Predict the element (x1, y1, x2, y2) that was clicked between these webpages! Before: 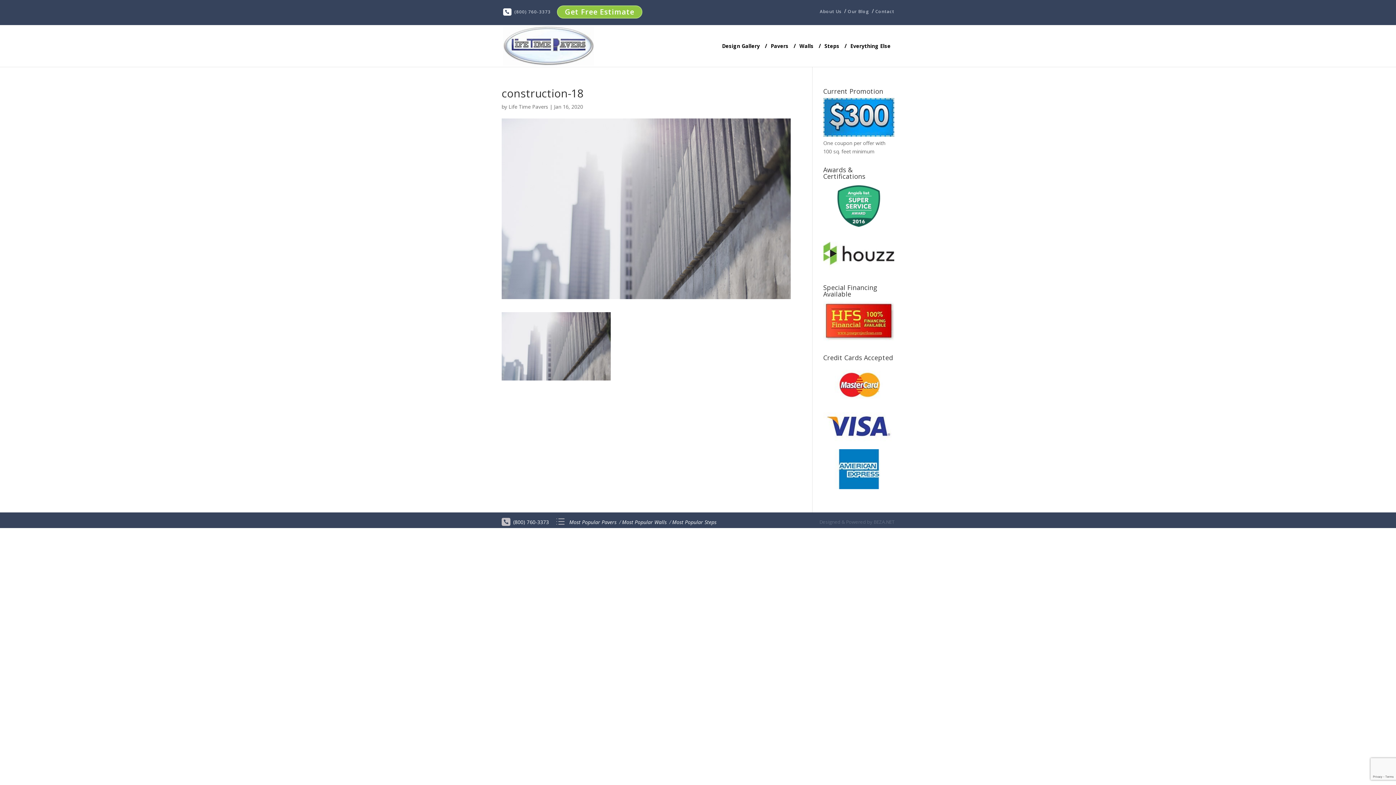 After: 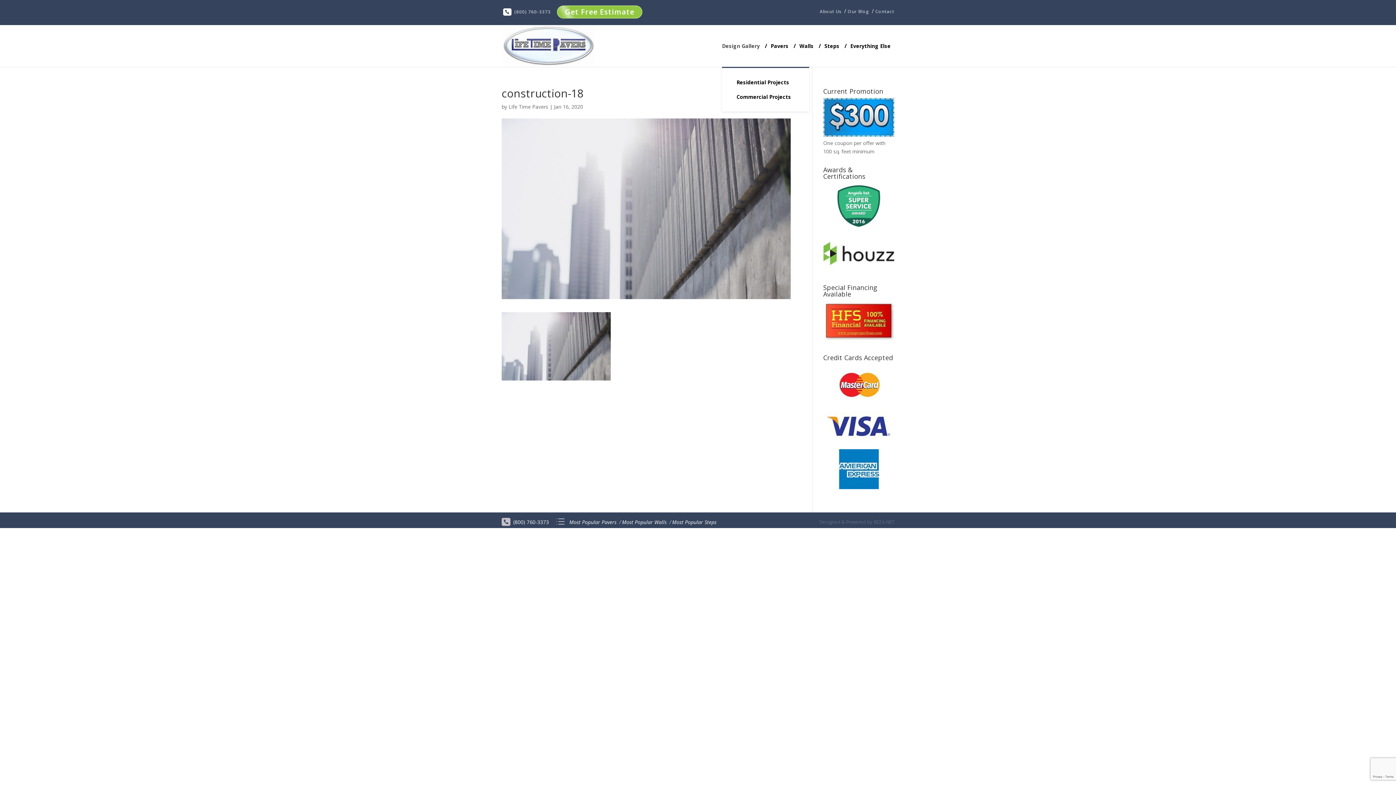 Action: bbox: (722, 43, 763, 66) label: Design Gallery